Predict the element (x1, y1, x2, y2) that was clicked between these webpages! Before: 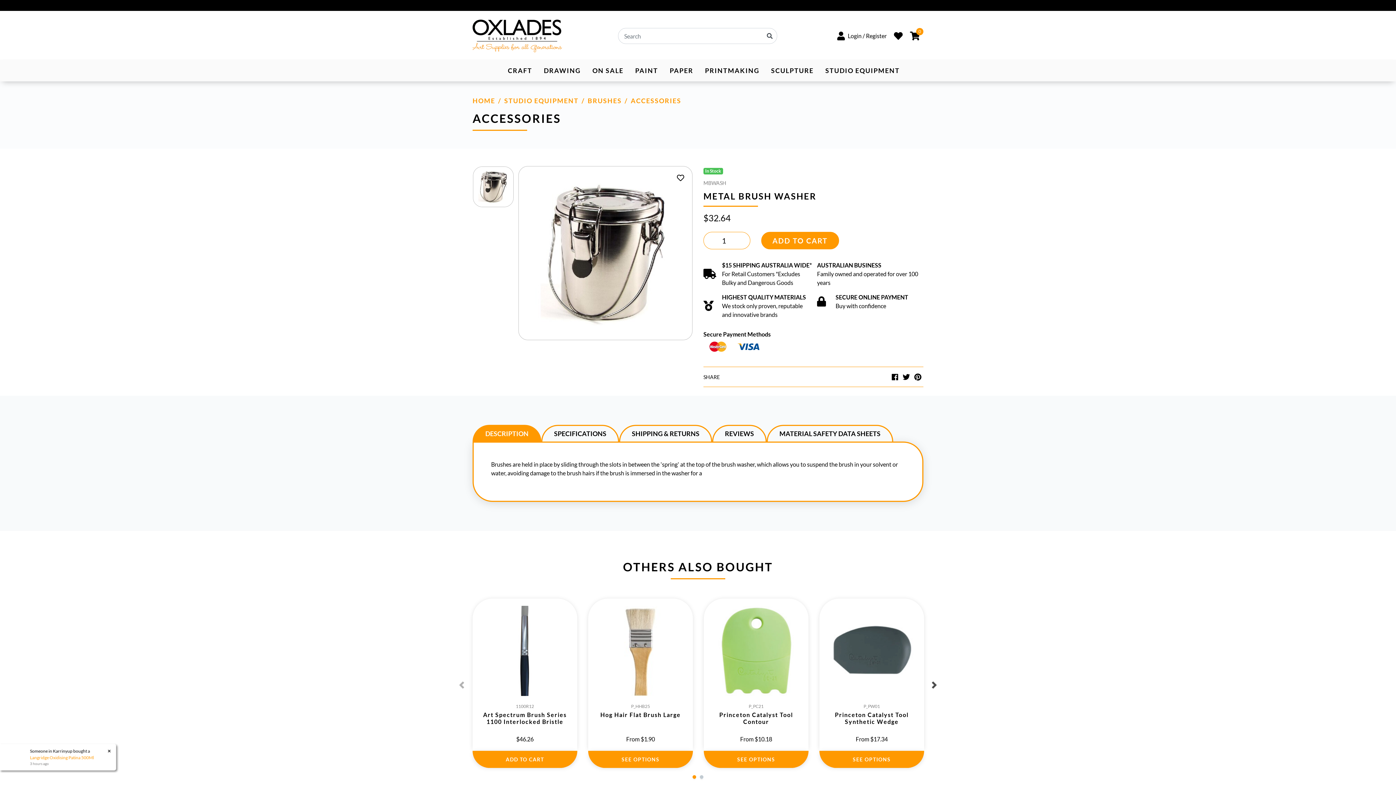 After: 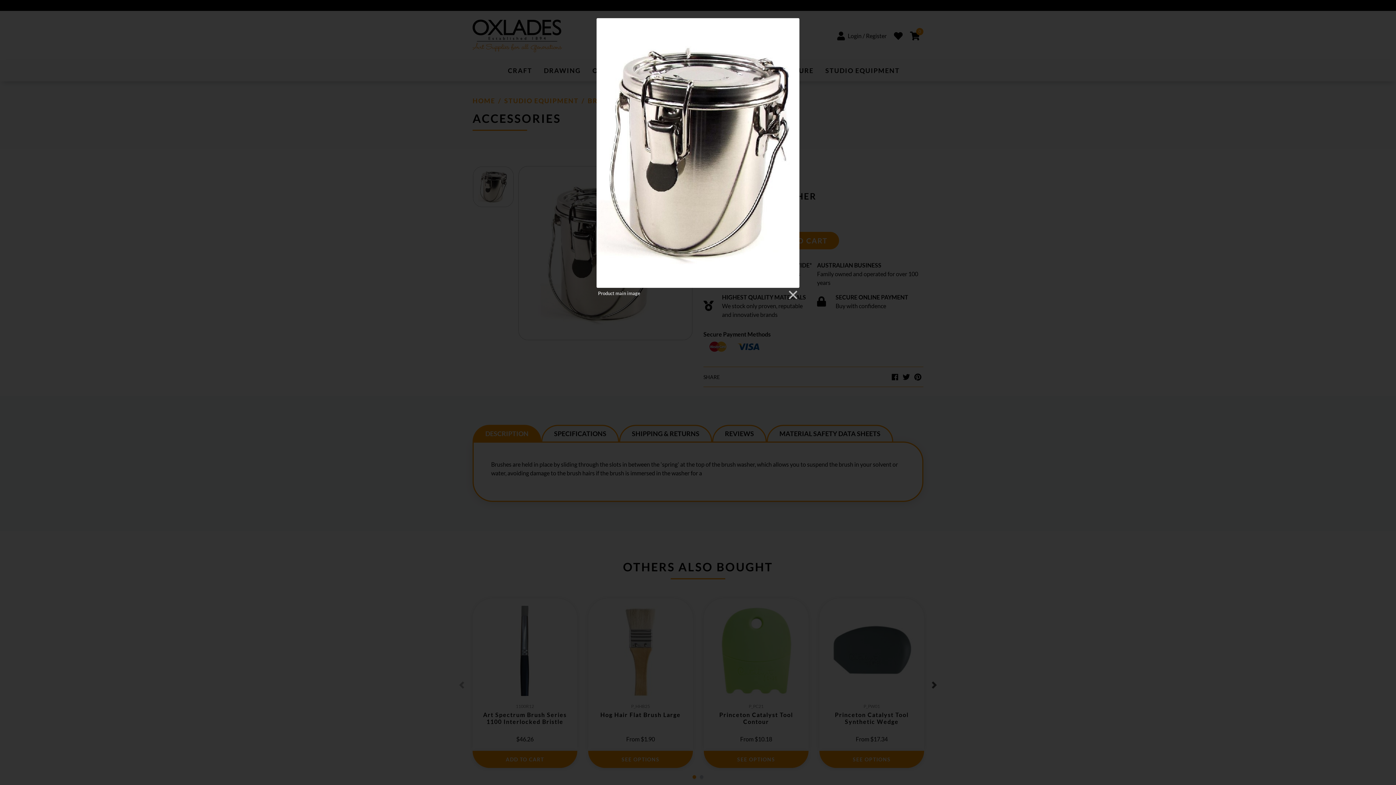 Action: bbox: (518, 166, 692, 340)